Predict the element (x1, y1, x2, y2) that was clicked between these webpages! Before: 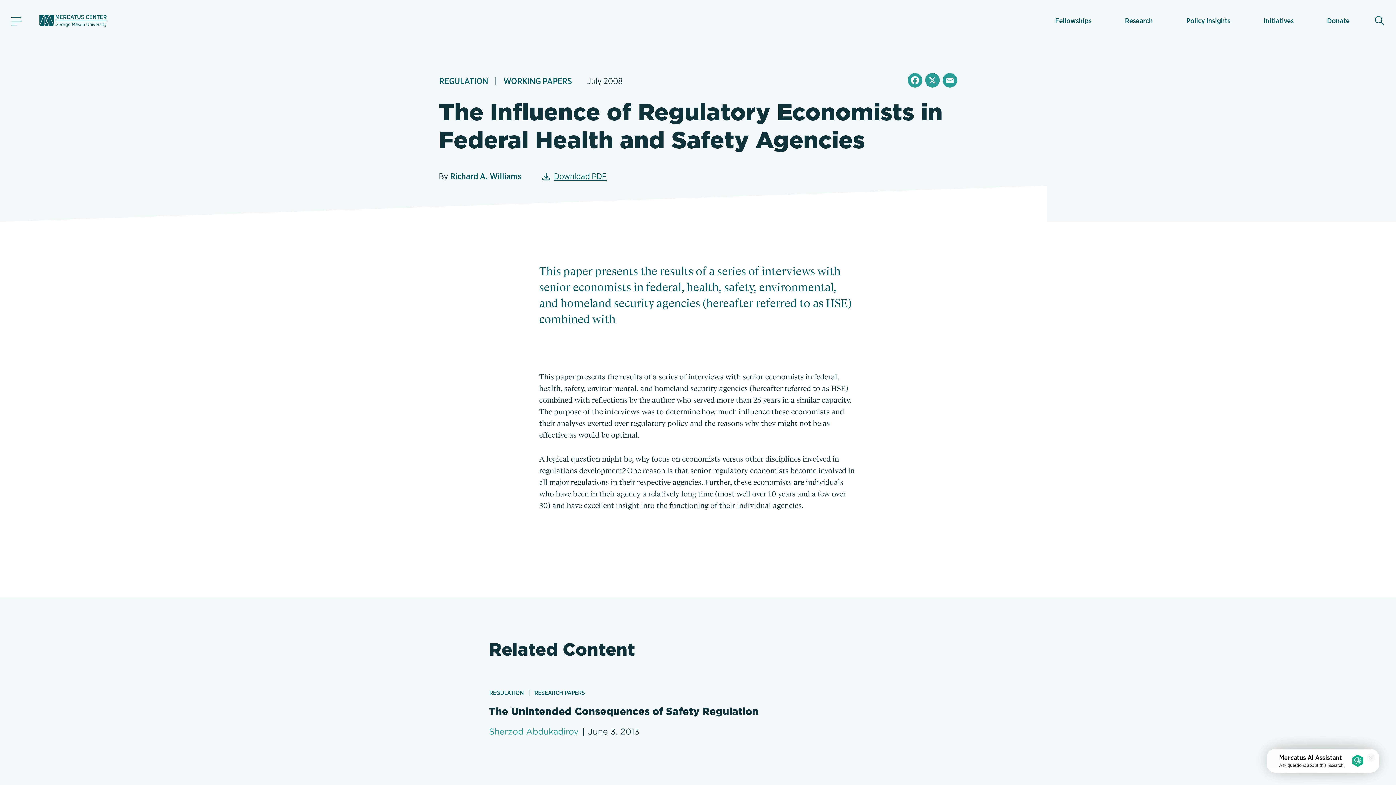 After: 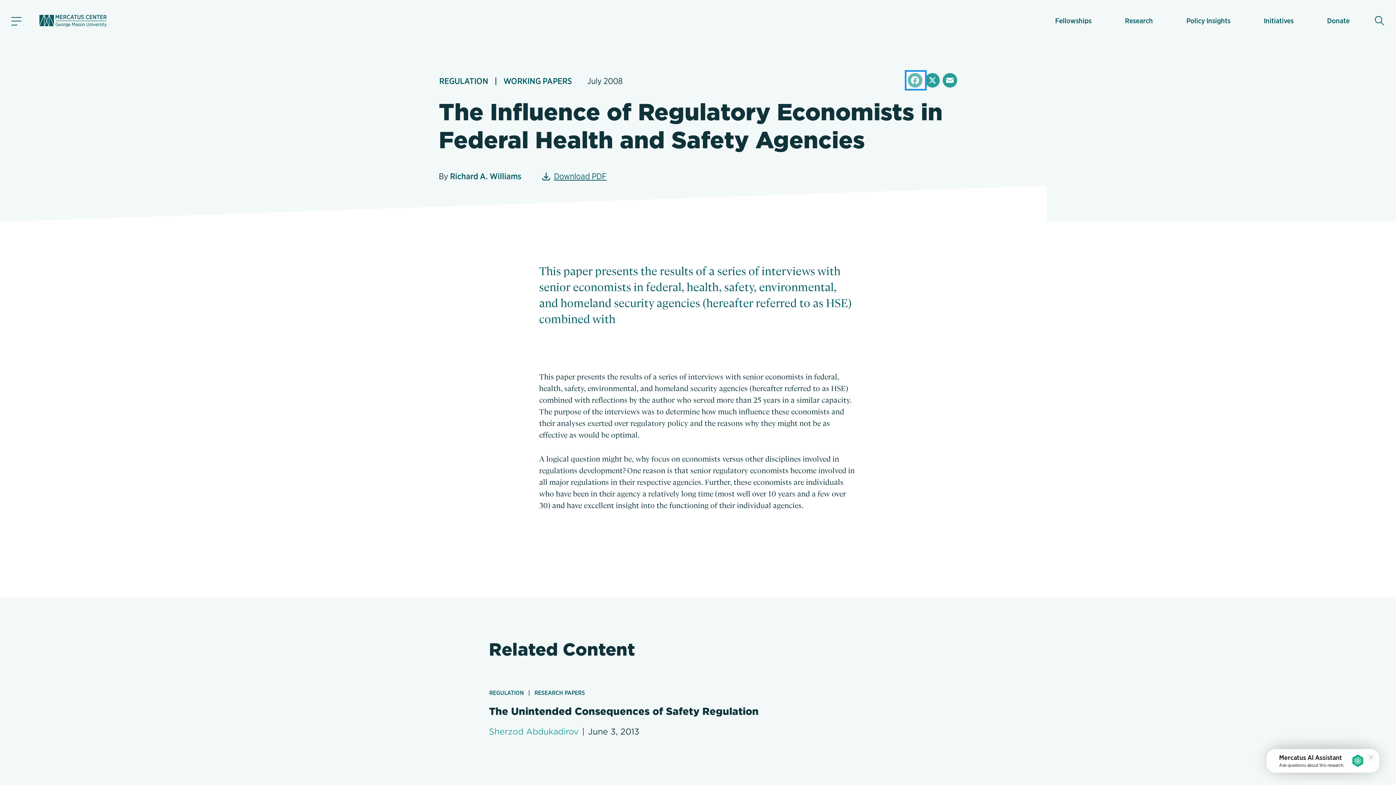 Action: bbox: (908, 72, 924, 87) label: Facebook